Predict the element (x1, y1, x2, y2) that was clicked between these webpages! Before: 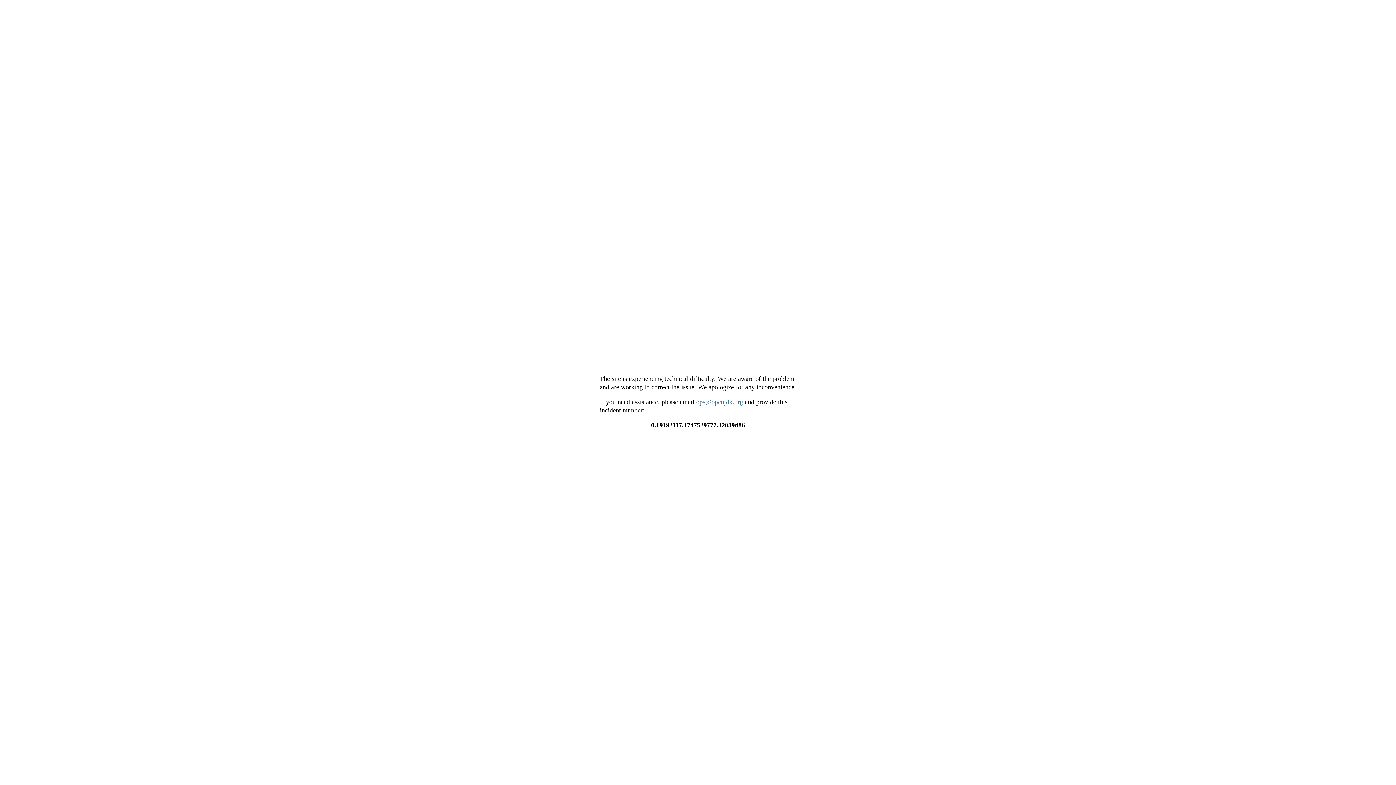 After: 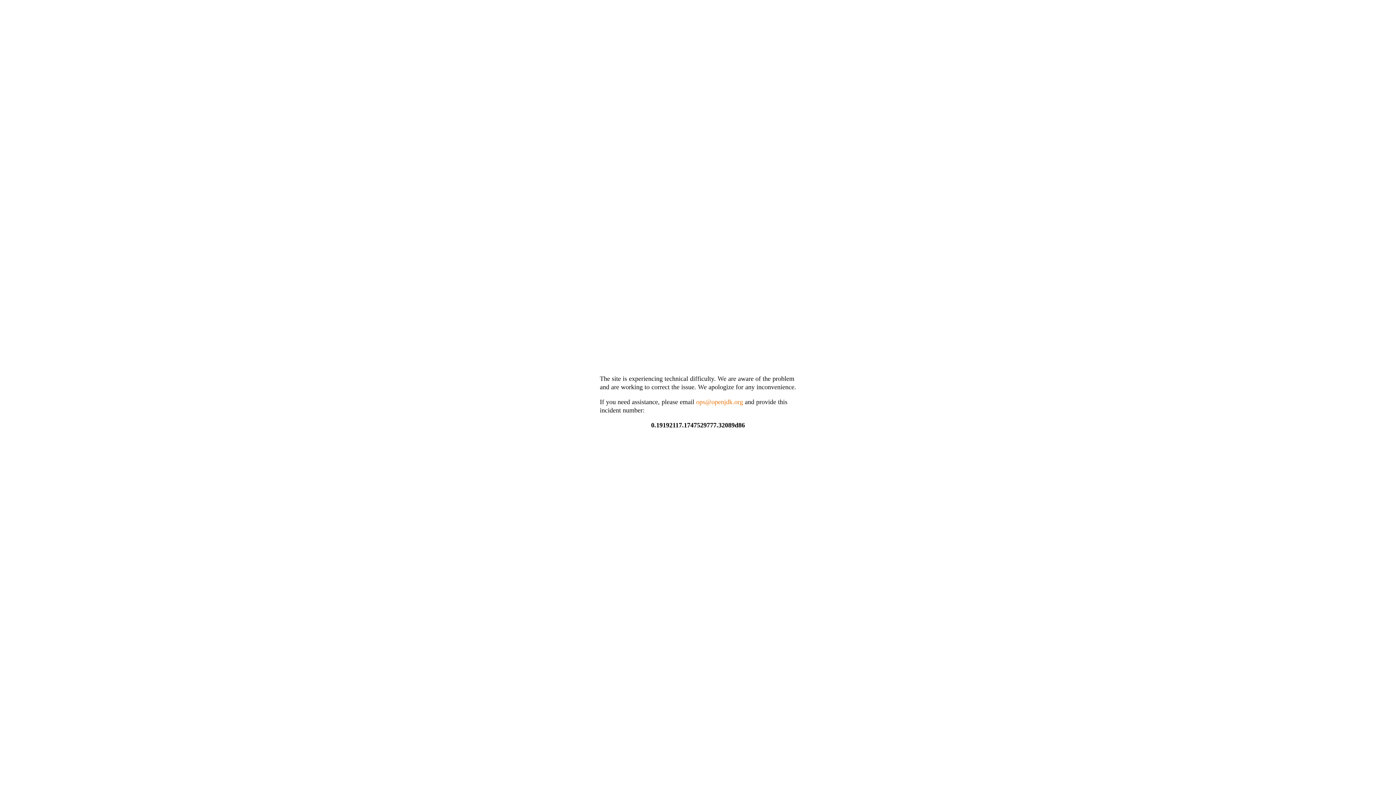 Action: label: ops@openjdk.org bbox: (696, 398, 743, 405)